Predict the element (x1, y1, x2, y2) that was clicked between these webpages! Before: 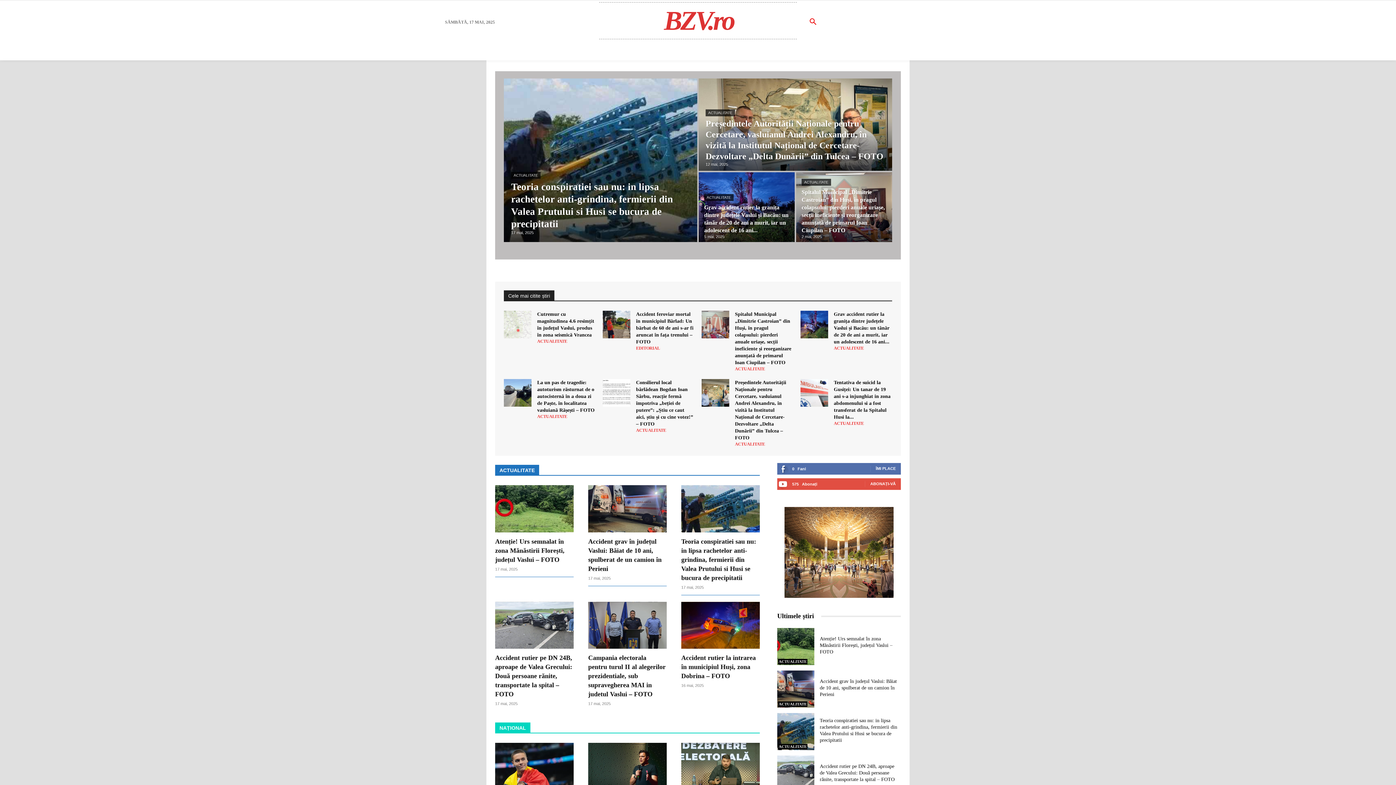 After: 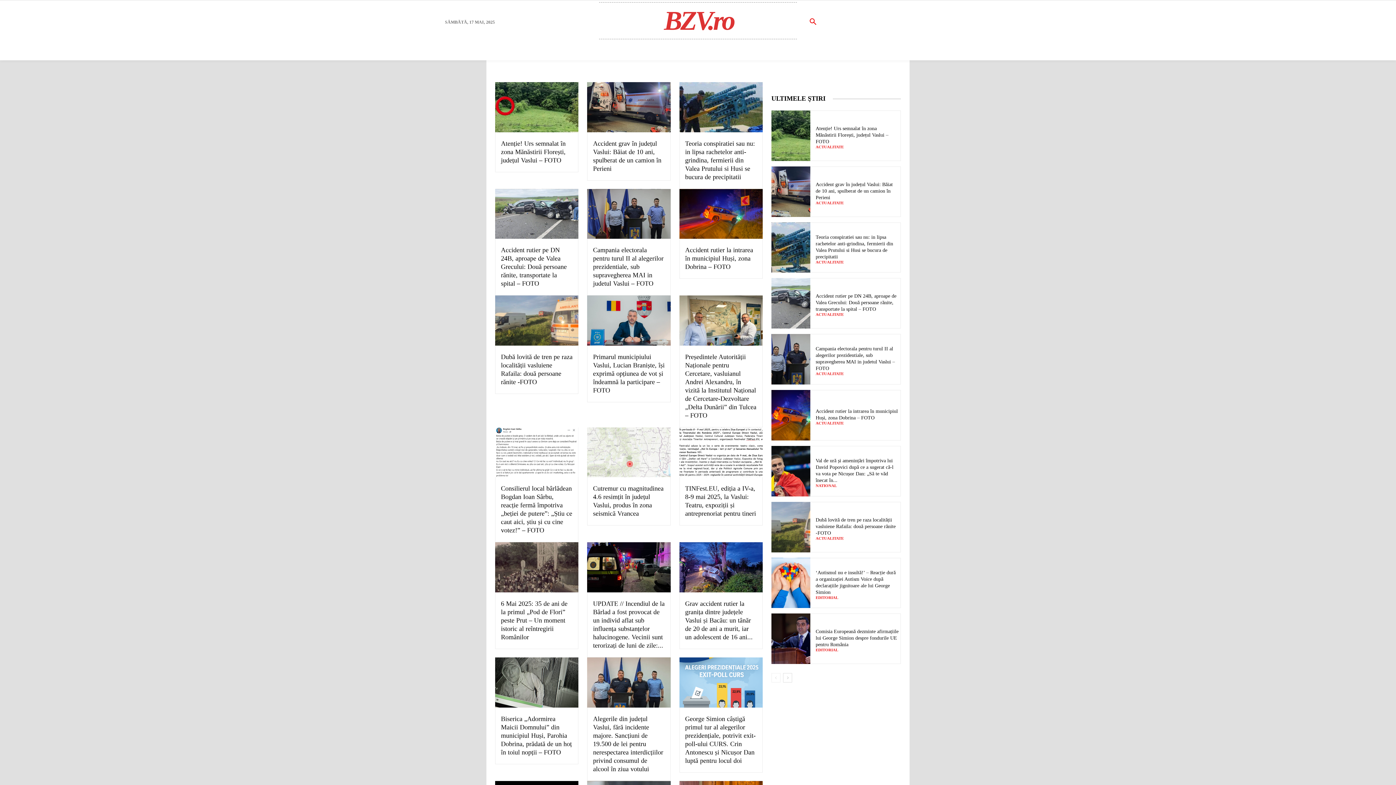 Action: bbox: (834, 420, 864, 426) label: ACTUALITATE